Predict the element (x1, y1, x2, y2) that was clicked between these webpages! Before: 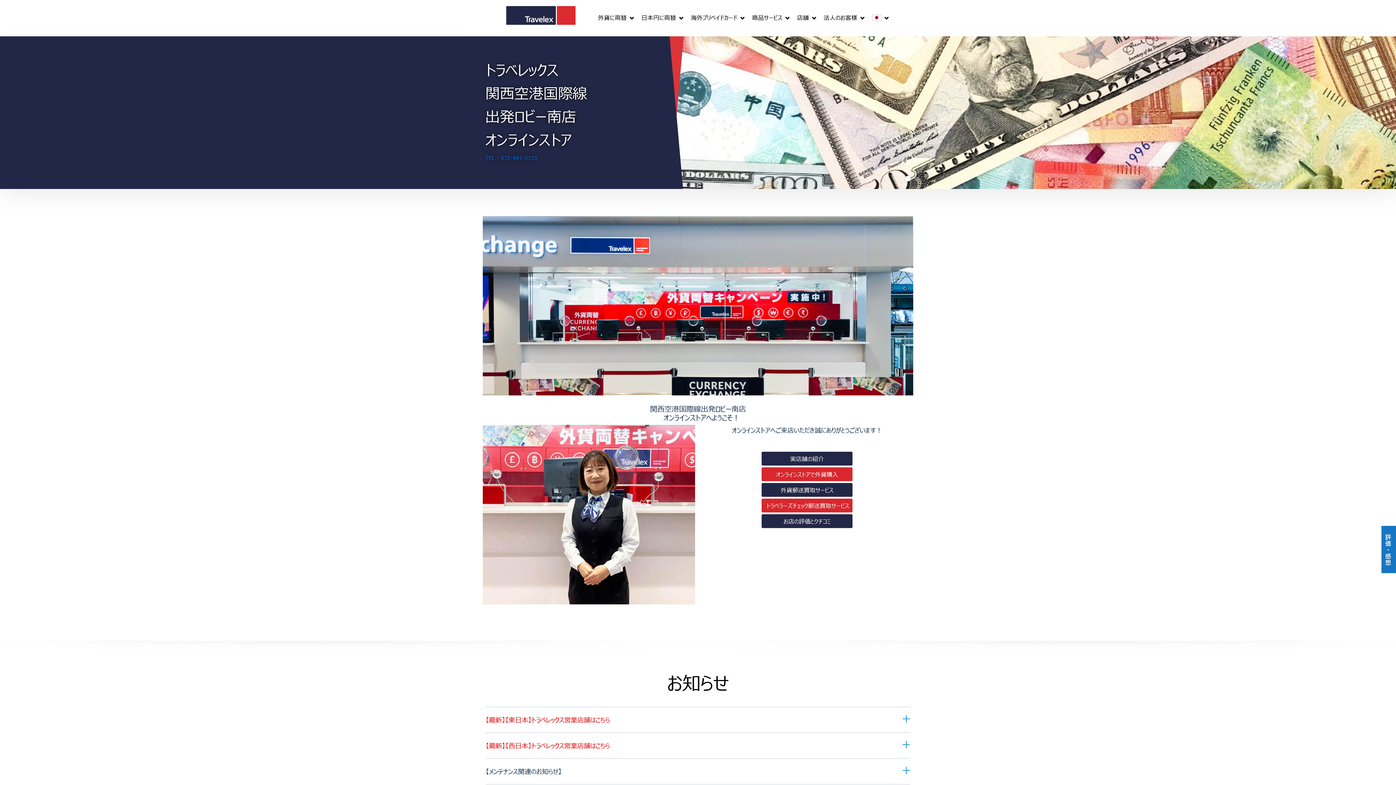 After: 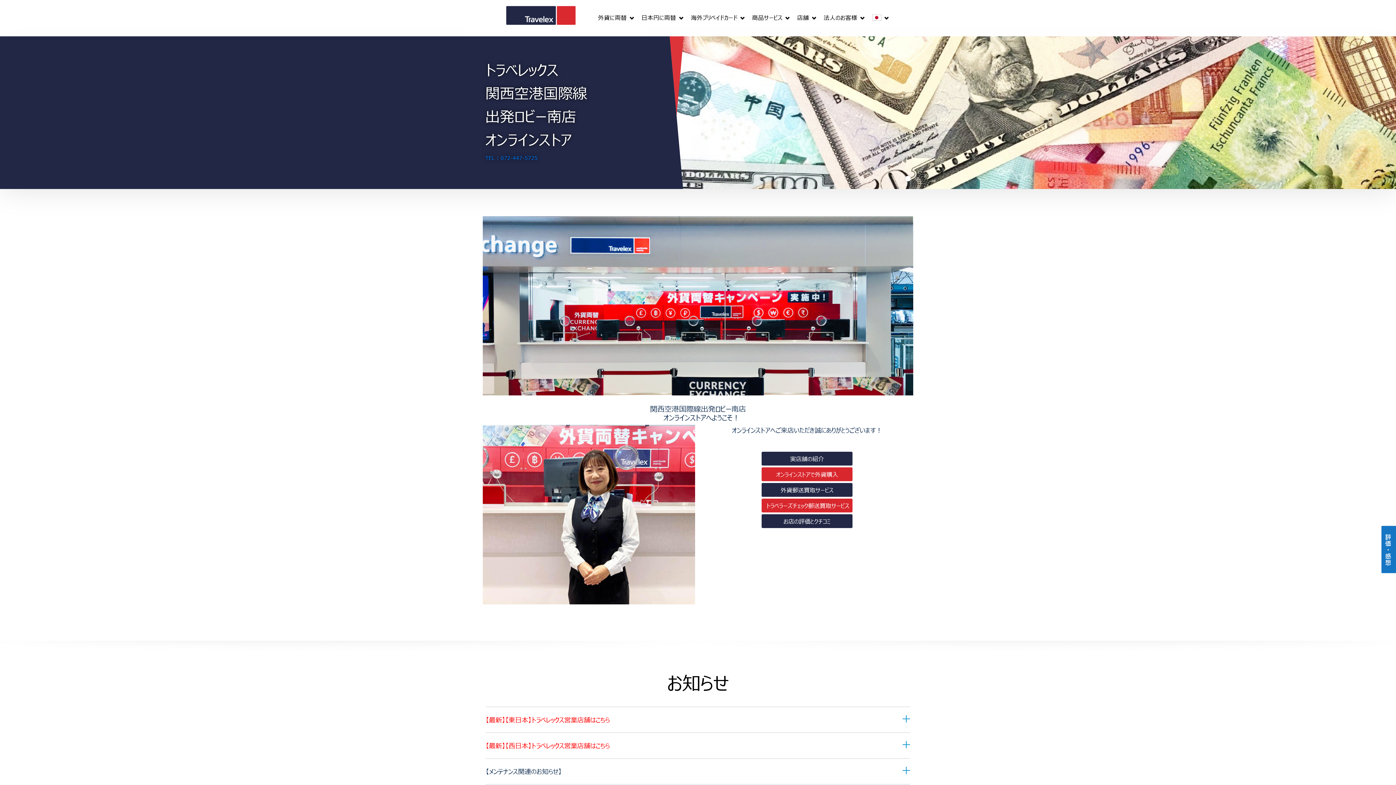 Action: bbox: (1381, 526, 1396, 573) label: Usabilla Feedback Button